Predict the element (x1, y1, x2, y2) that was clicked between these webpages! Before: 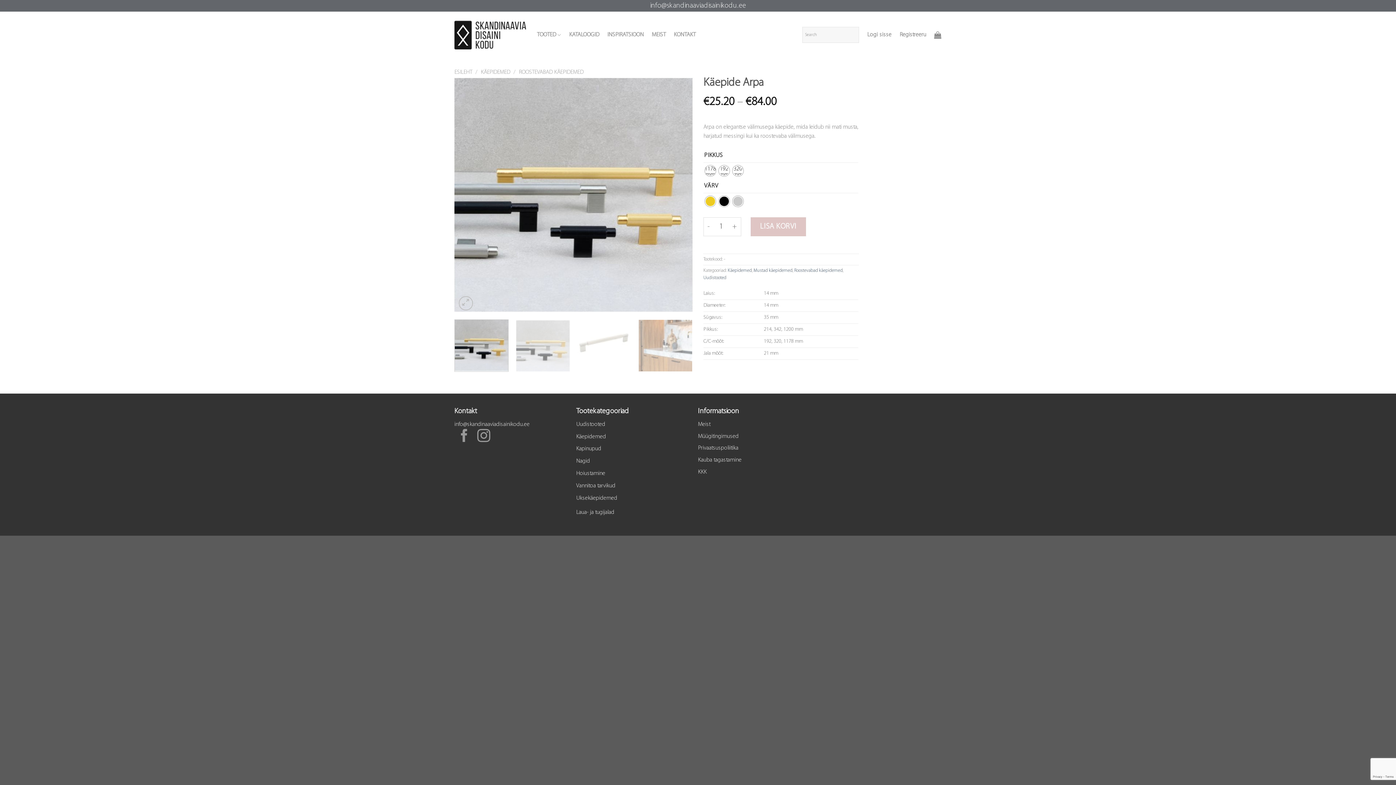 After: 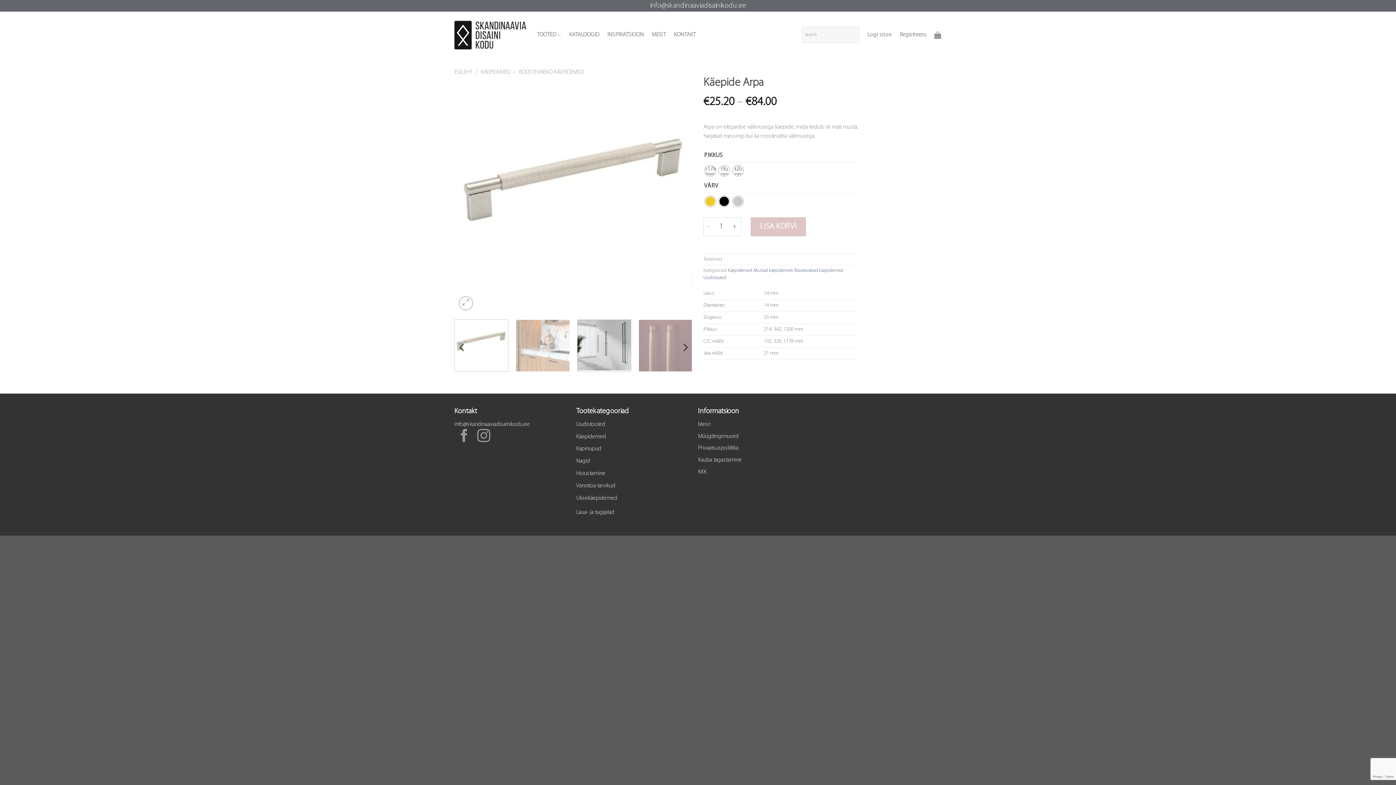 Action: bbox: (577, 319, 631, 372)